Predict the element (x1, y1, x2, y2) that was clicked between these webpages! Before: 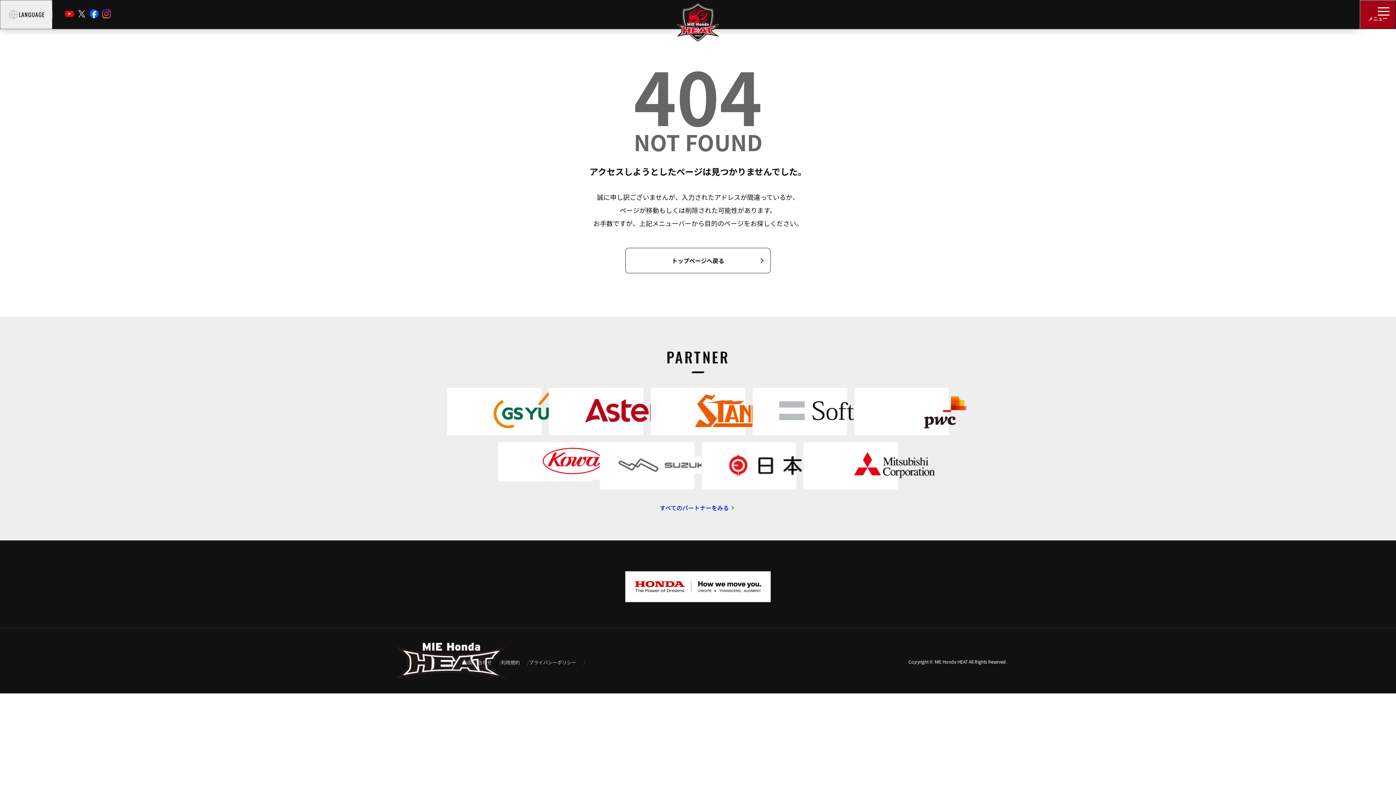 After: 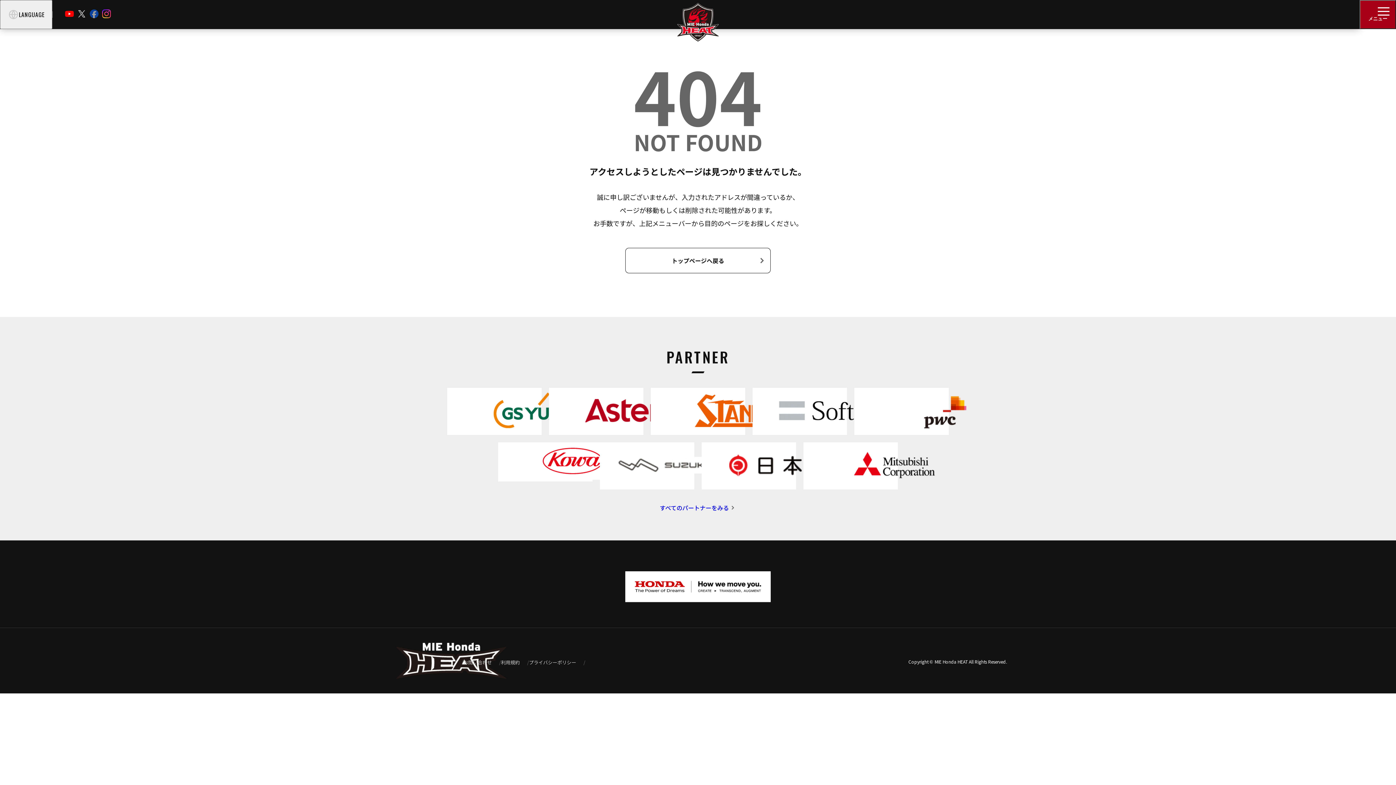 Action: bbox: (88, 7, 100, 21)